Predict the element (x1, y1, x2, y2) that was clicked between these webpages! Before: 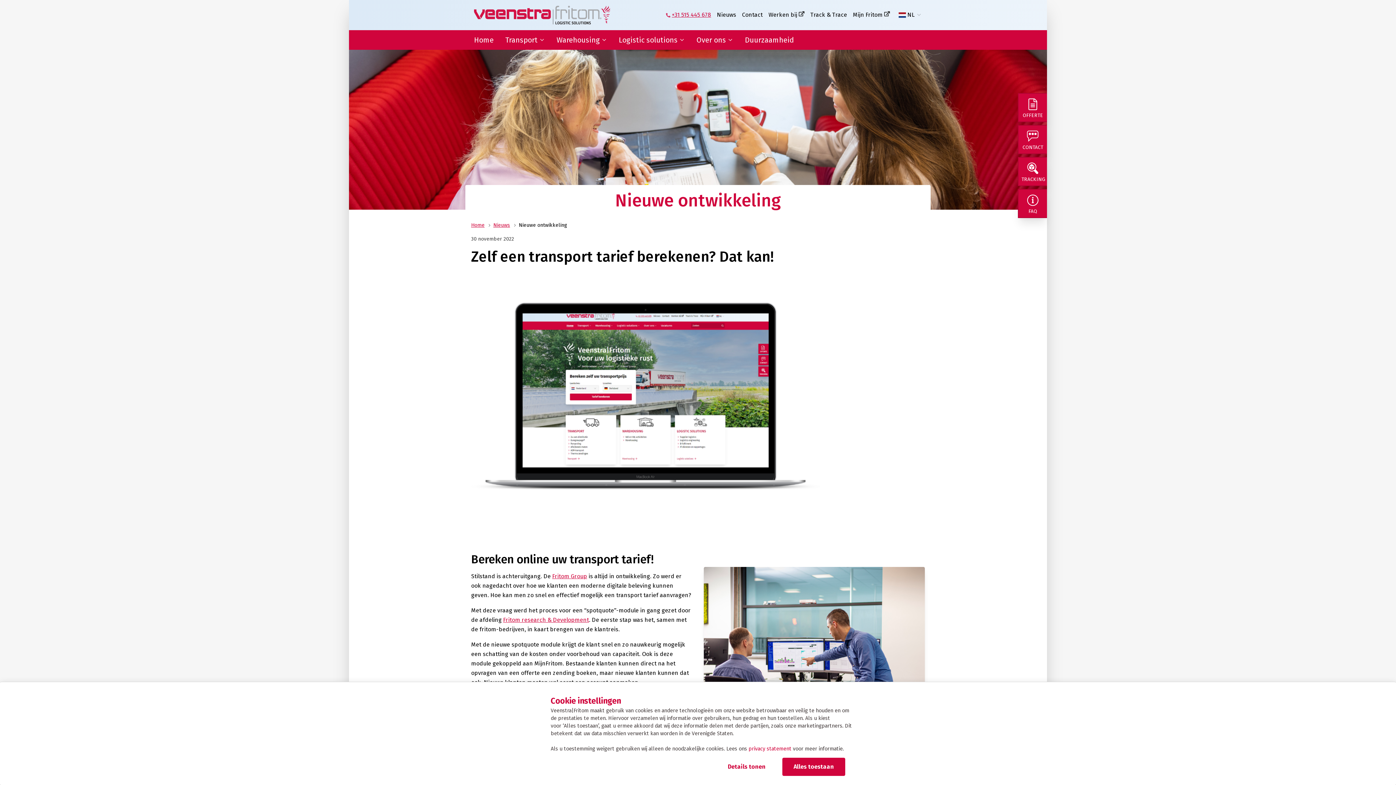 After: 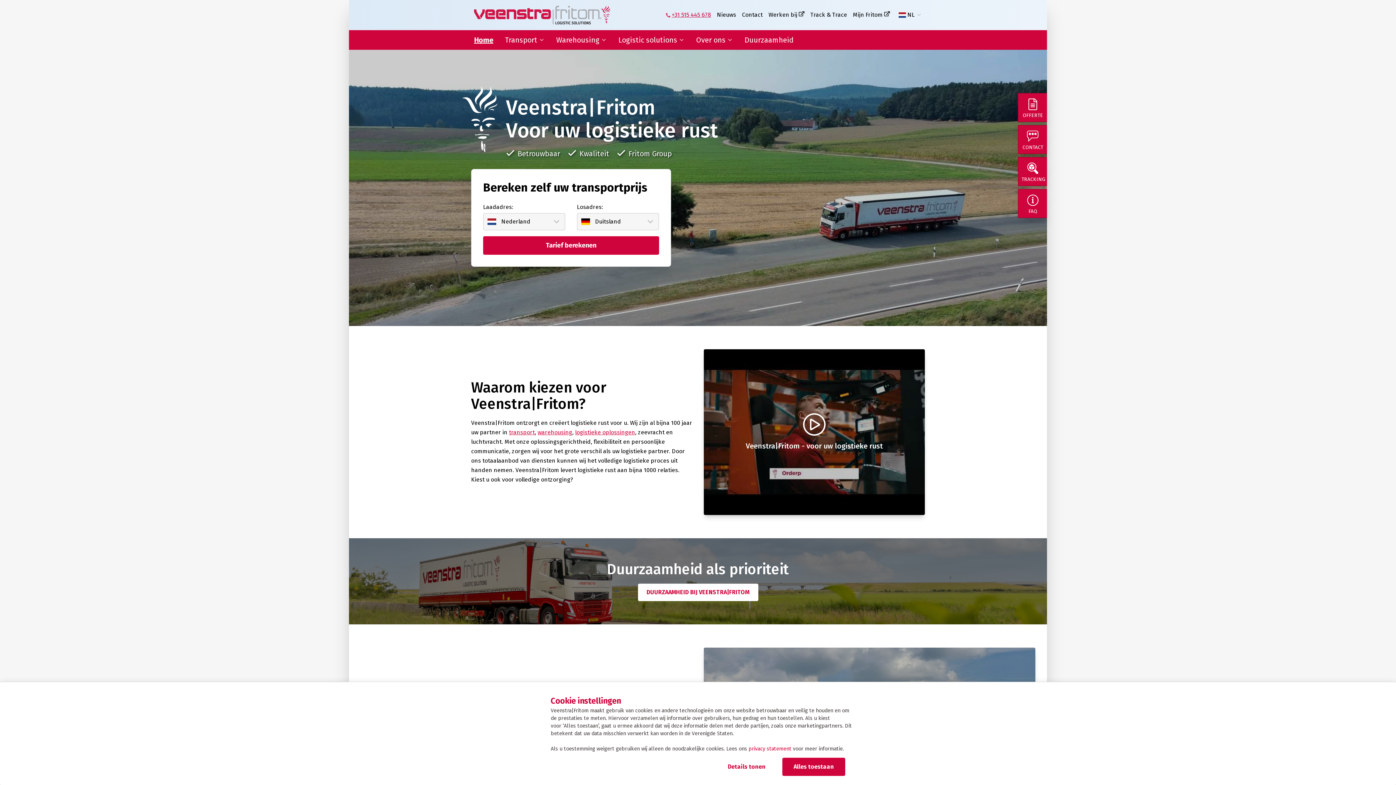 Action: bbox: (474, 32, 493, 46) label: Home